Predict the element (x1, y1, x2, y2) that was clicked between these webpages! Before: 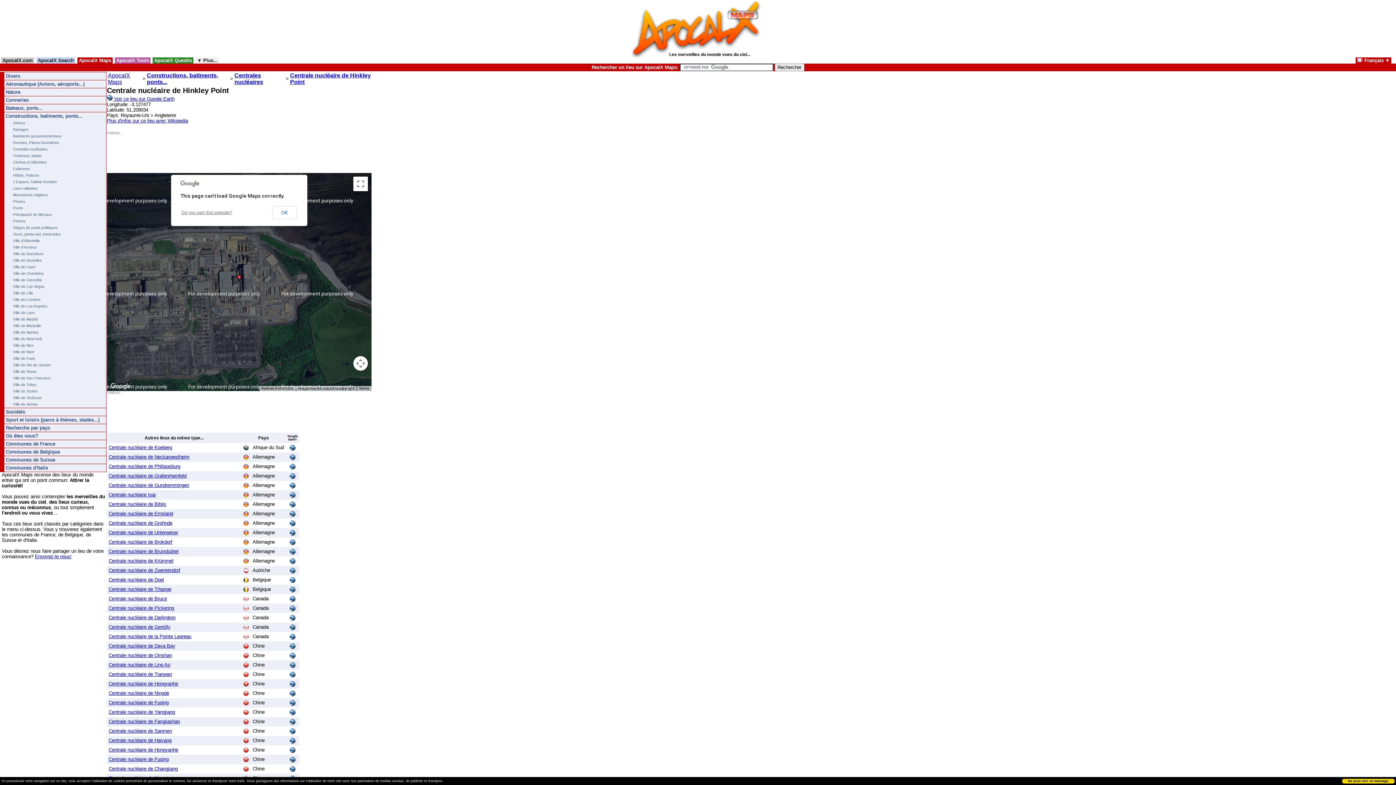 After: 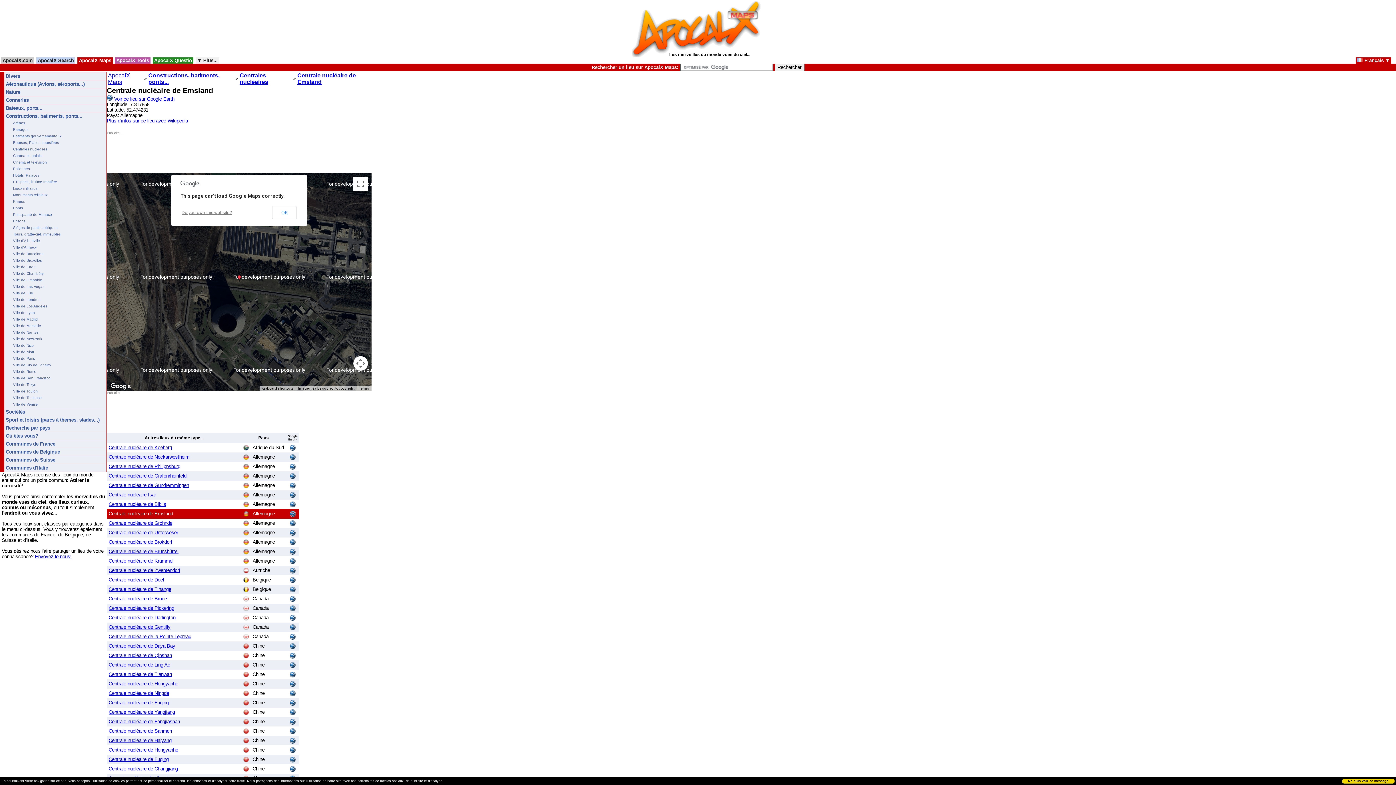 Action: bbox: (108, 511, 173, 516) label: Centrale nucléaire de Emsland